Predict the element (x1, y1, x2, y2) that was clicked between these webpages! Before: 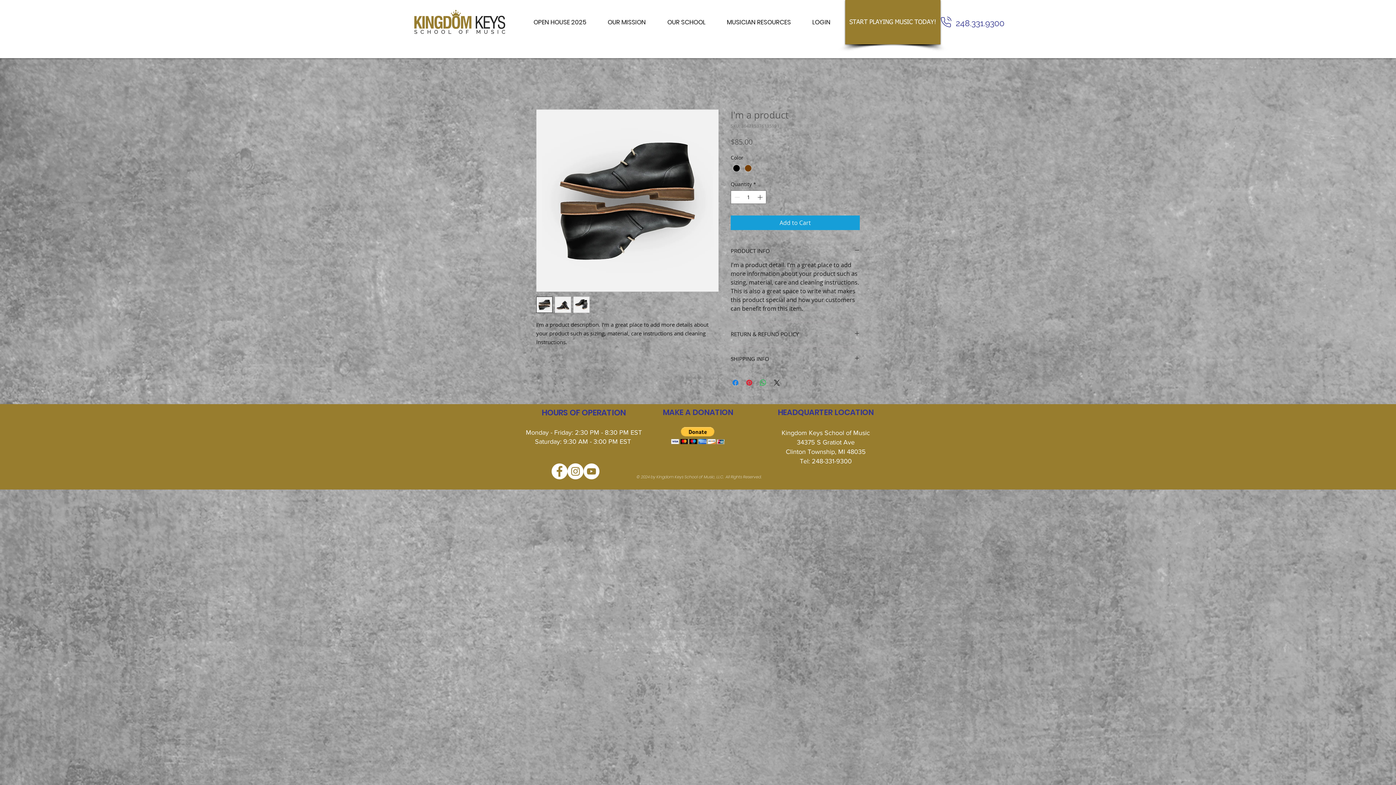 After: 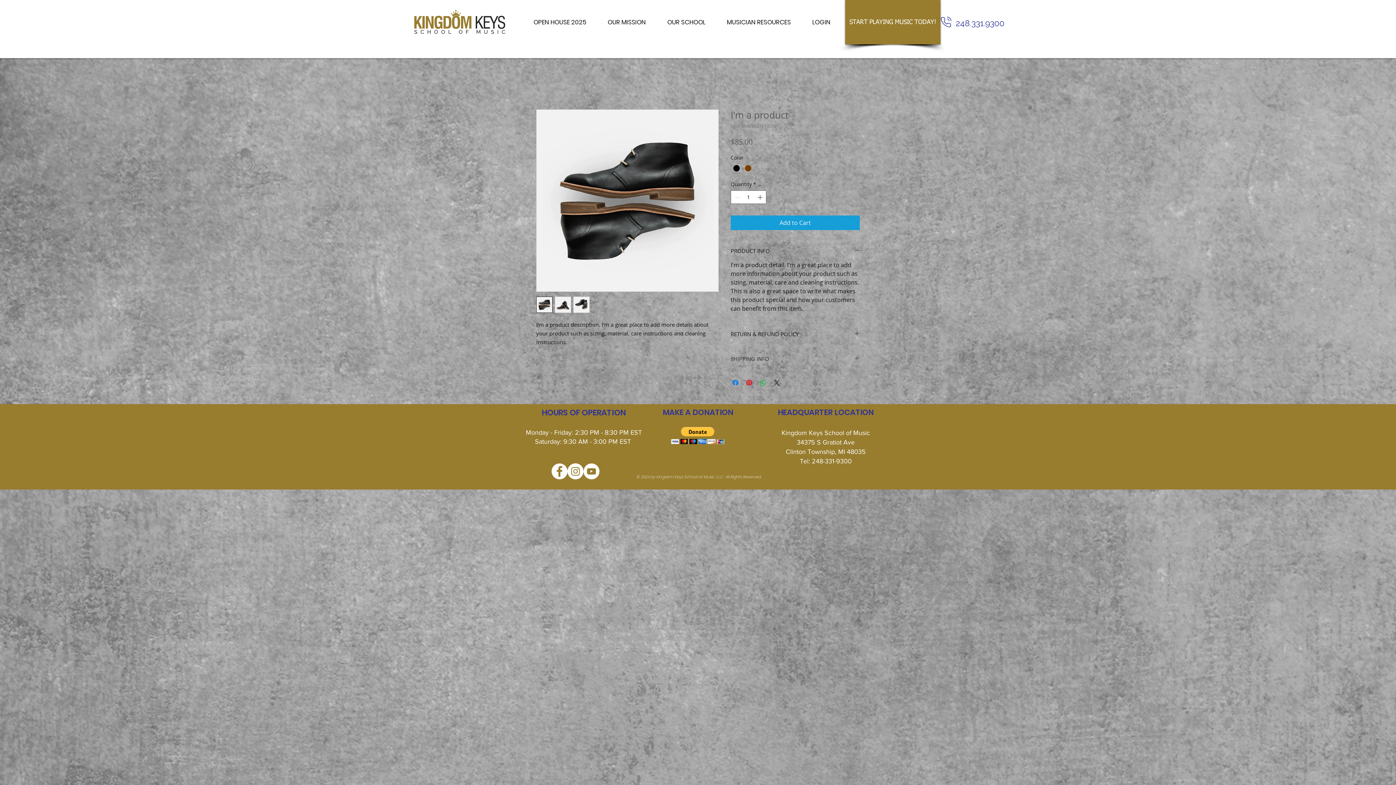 Action: label: SHIPPING INFO bbox: (730, 355, 860, 362)